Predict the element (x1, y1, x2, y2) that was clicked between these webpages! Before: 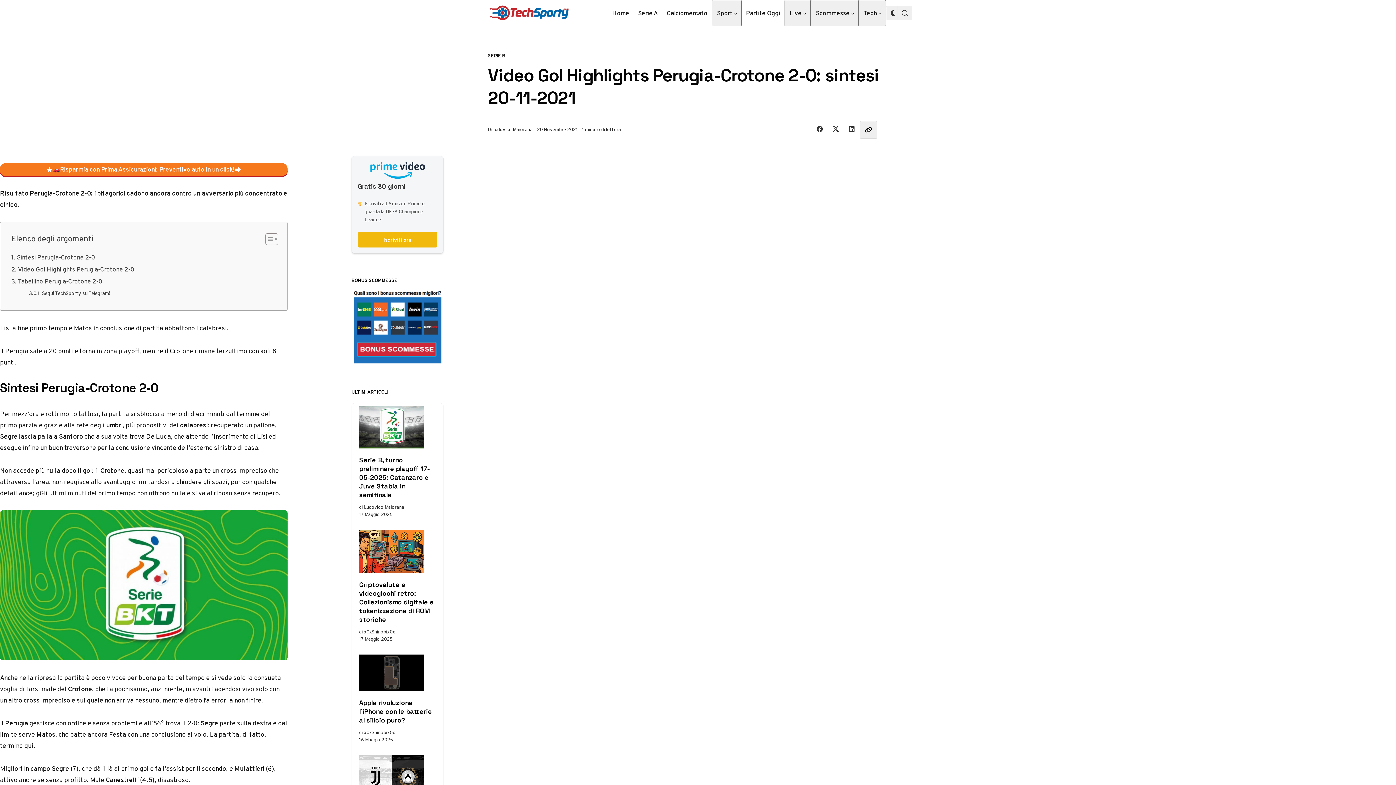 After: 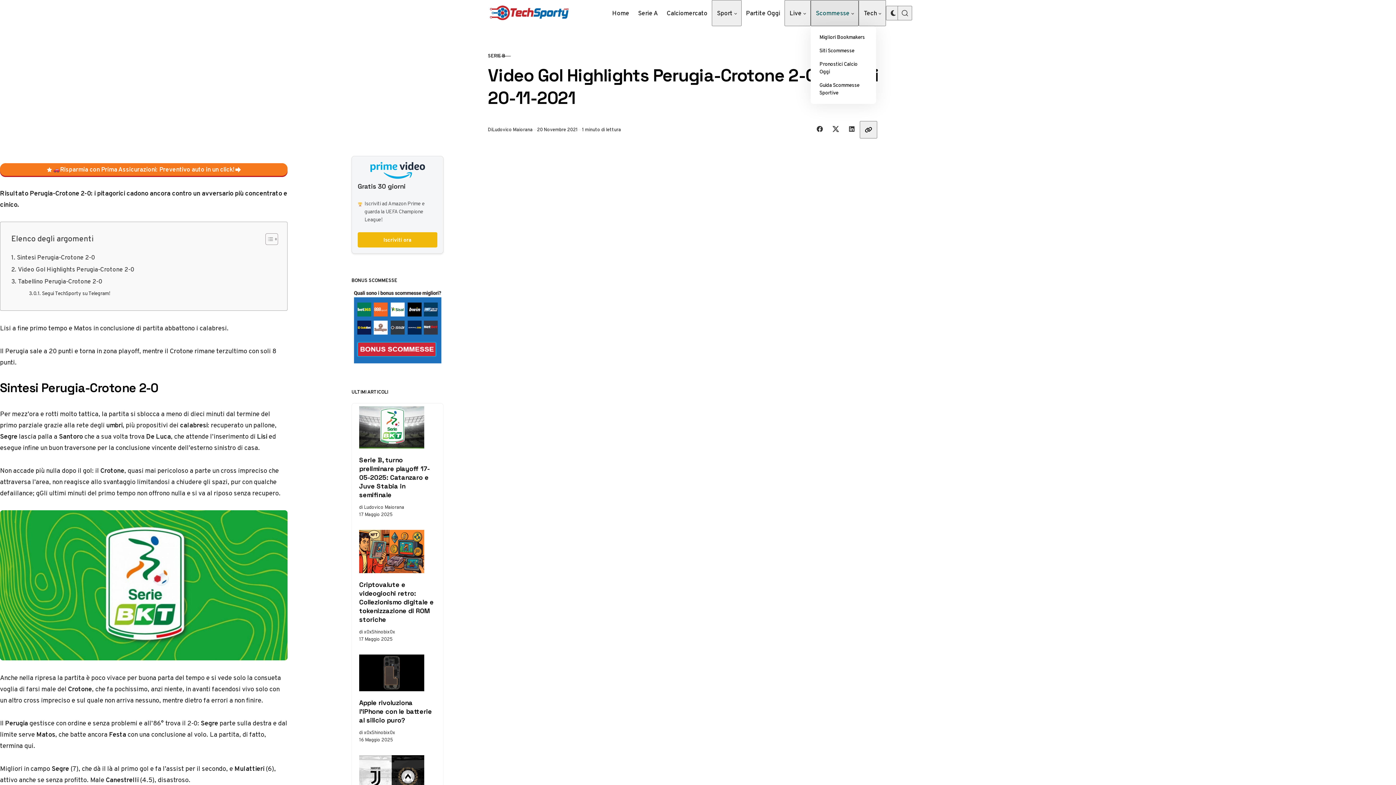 Action: bbox: (810, 0, 858, 26) label: Scommesse